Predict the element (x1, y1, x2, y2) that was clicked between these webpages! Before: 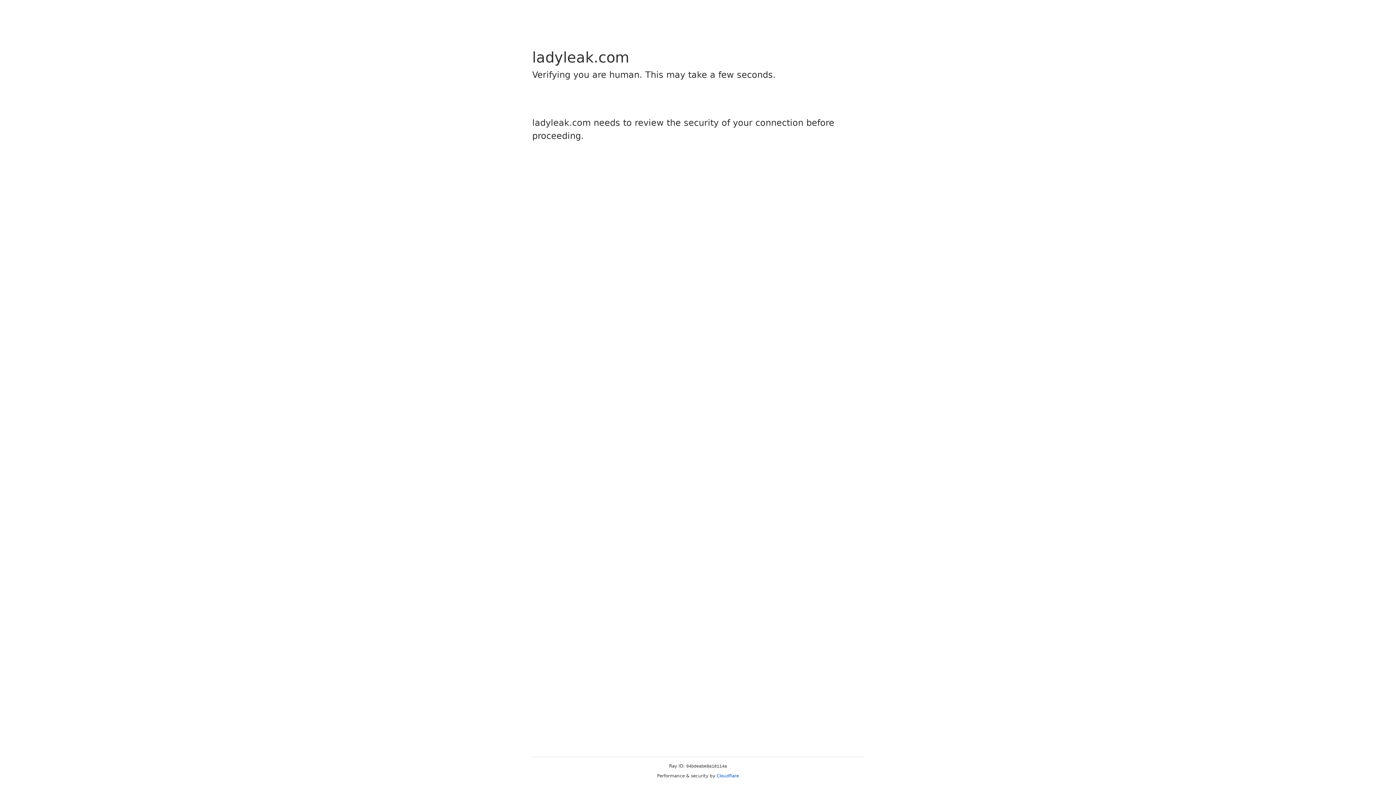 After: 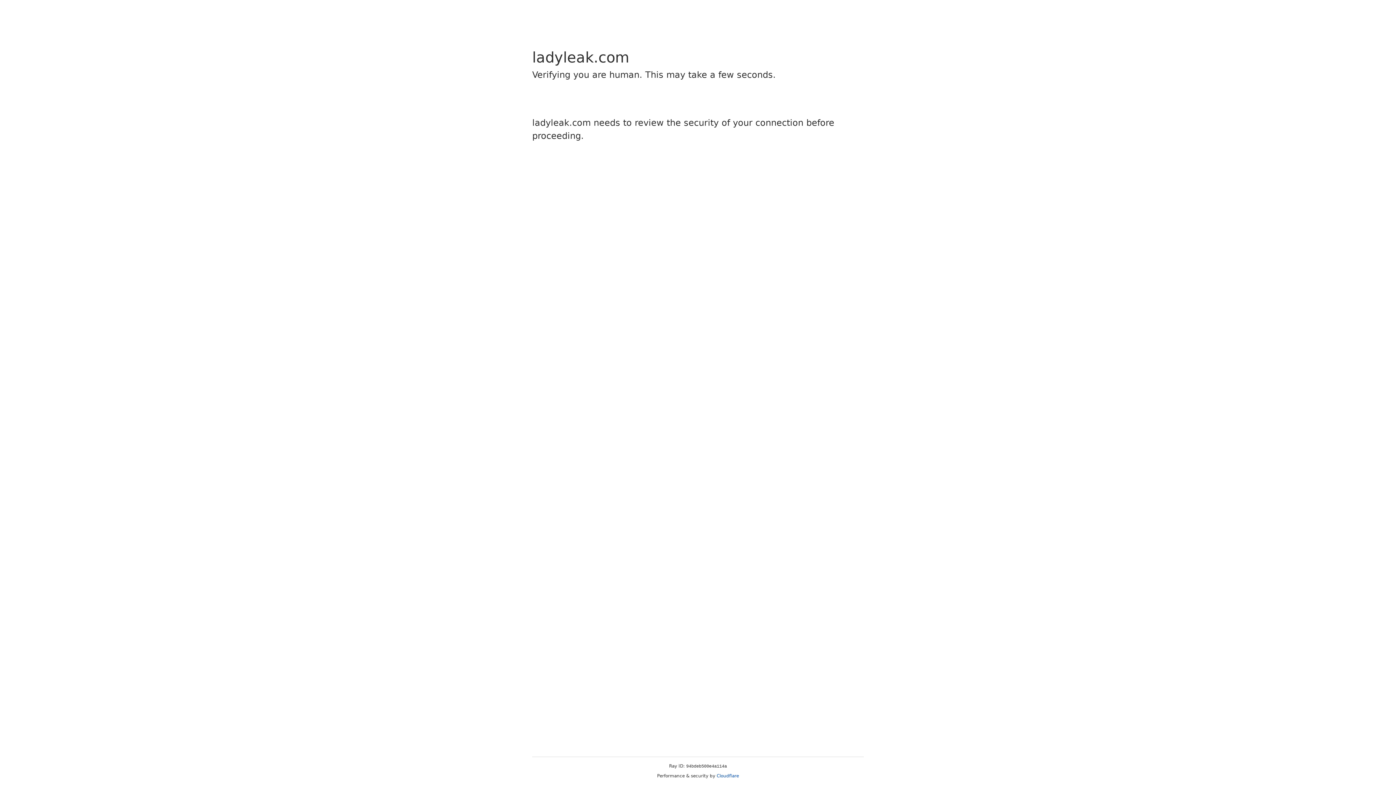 Action: bbox: (716, 773, 739, 778) label: Cloudflare